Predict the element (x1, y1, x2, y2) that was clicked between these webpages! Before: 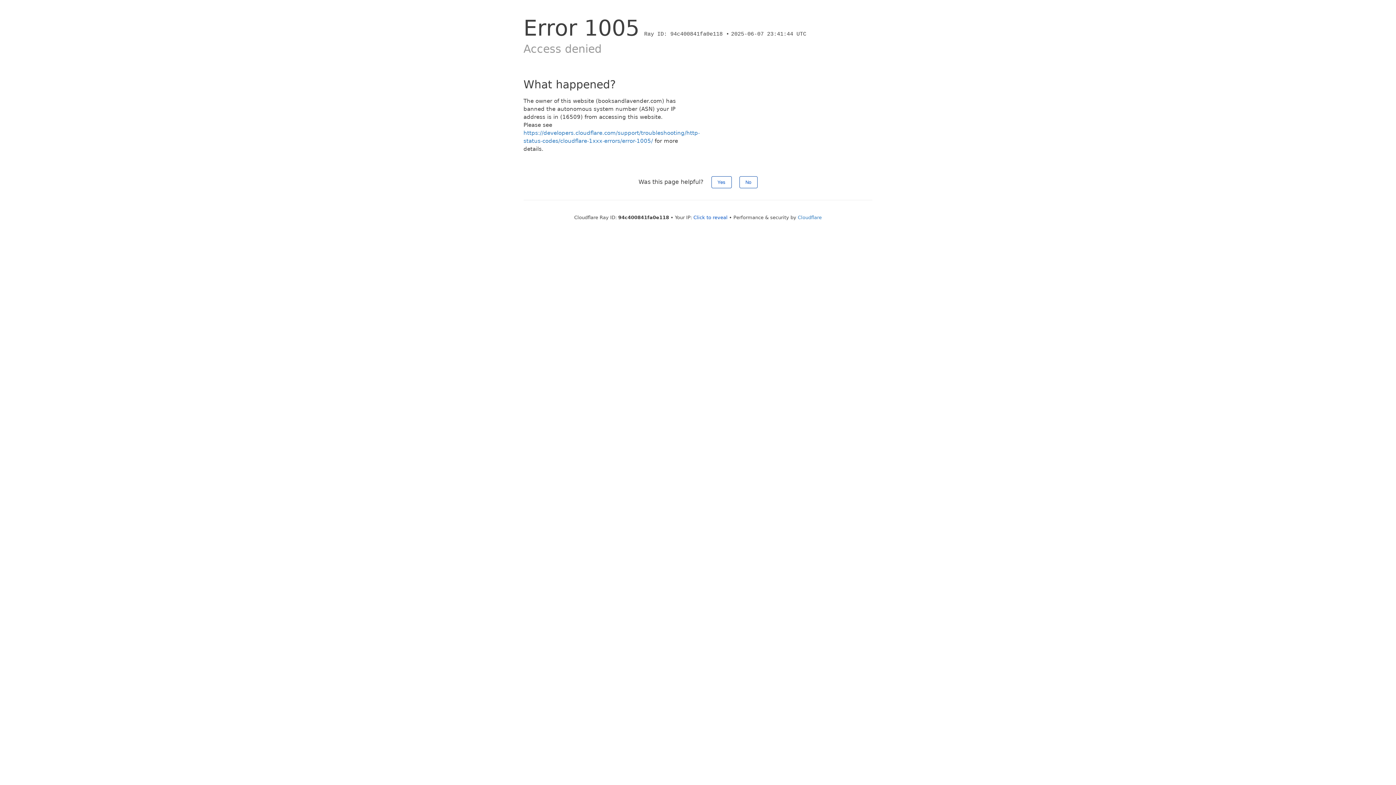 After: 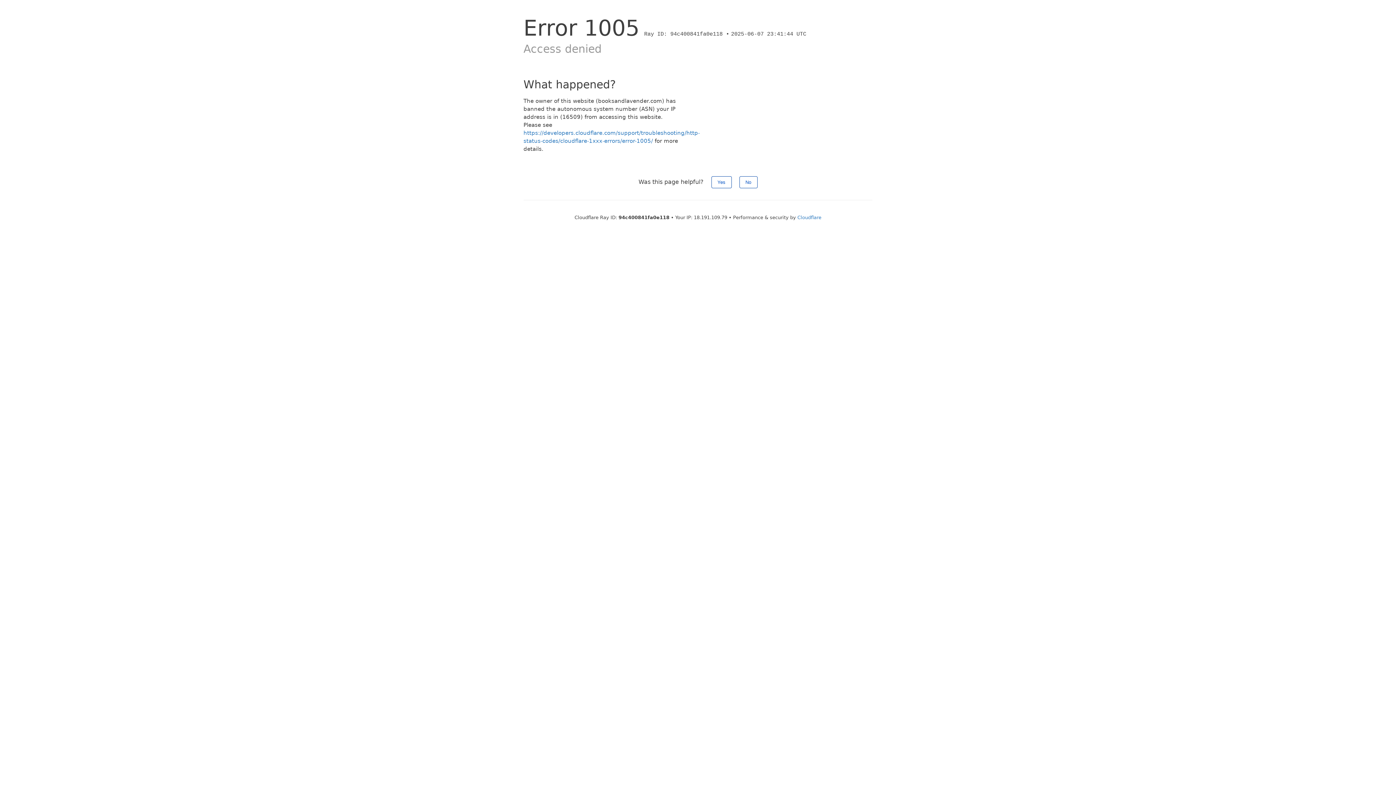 Action: bbox: (693, 214, 727, 220) label: Click to reveal